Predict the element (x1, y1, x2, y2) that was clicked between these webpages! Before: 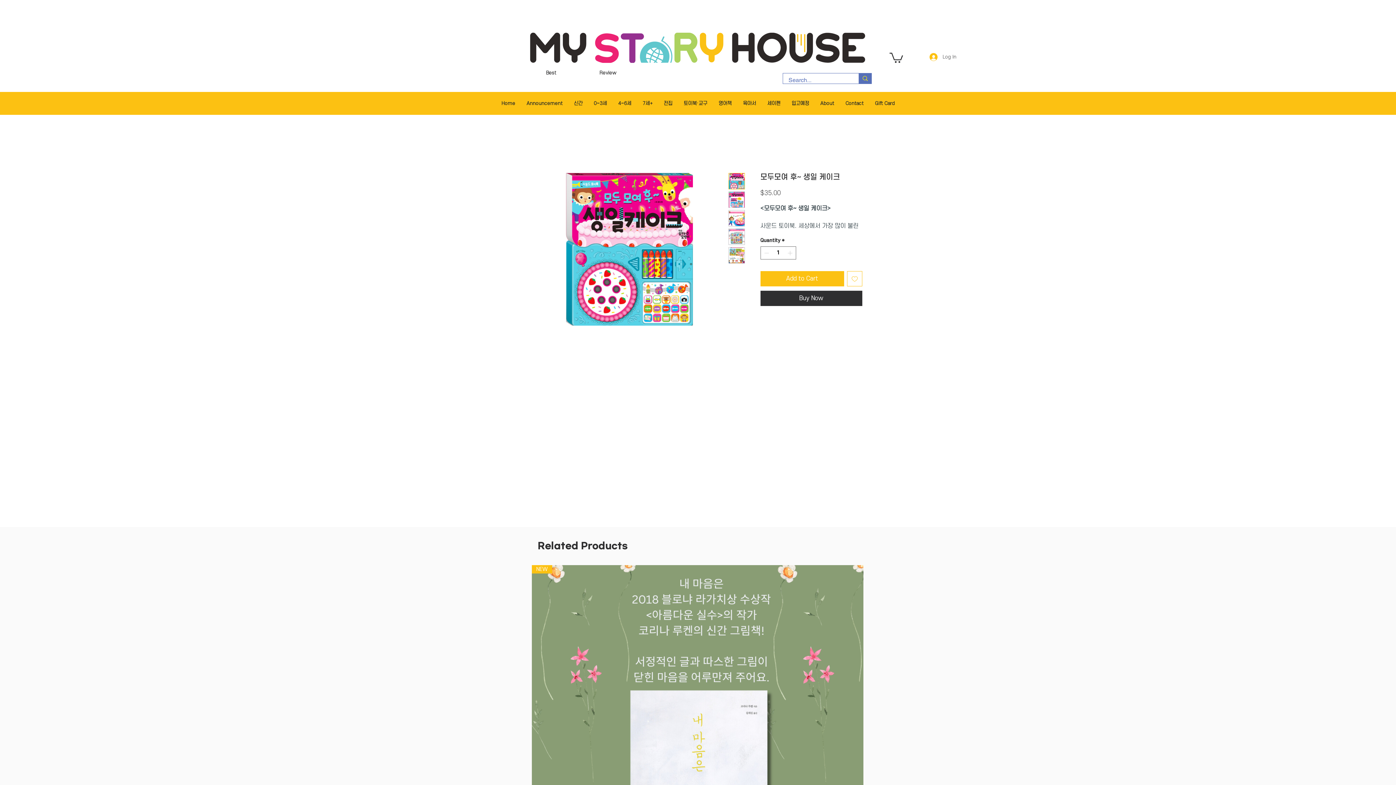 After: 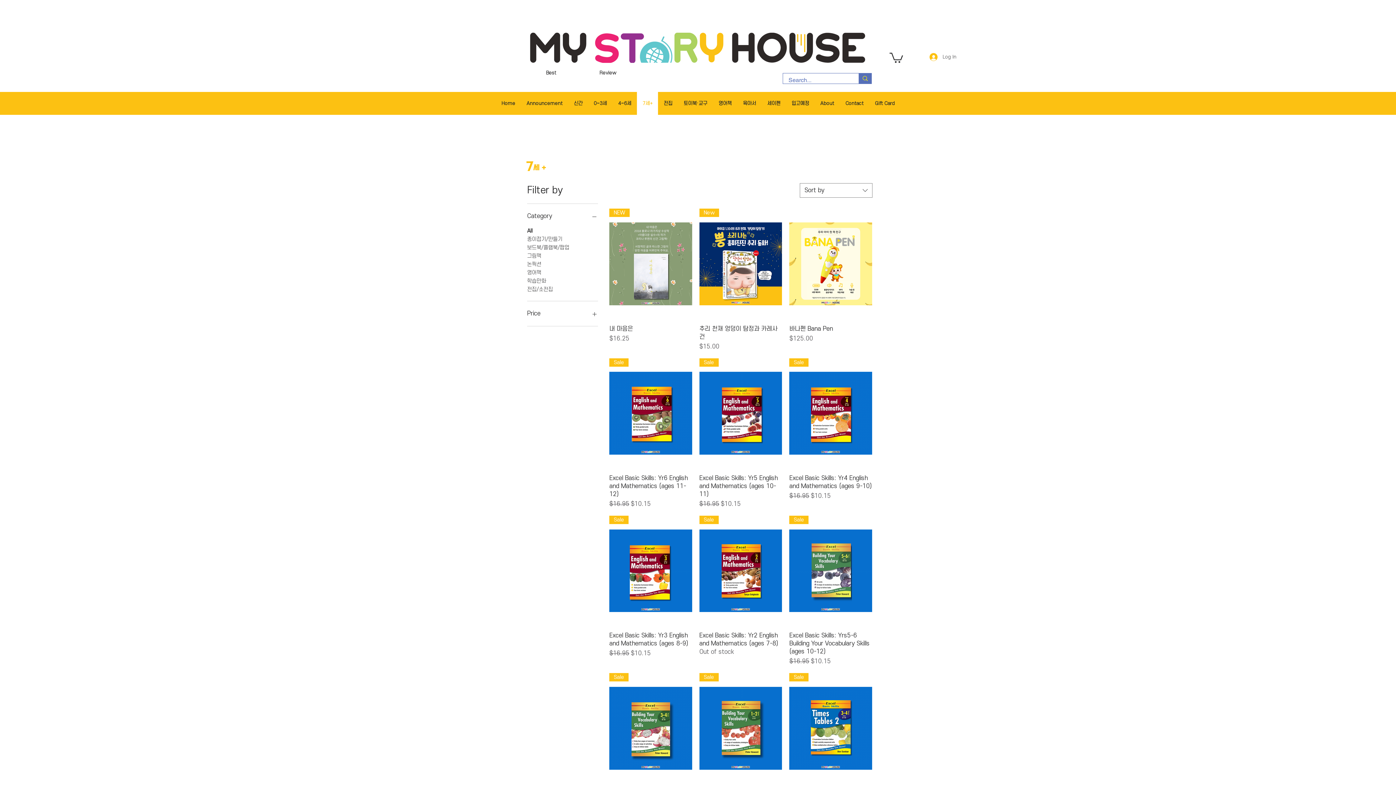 Action: bbox: (636, 92, 658, 114) label: 7세+